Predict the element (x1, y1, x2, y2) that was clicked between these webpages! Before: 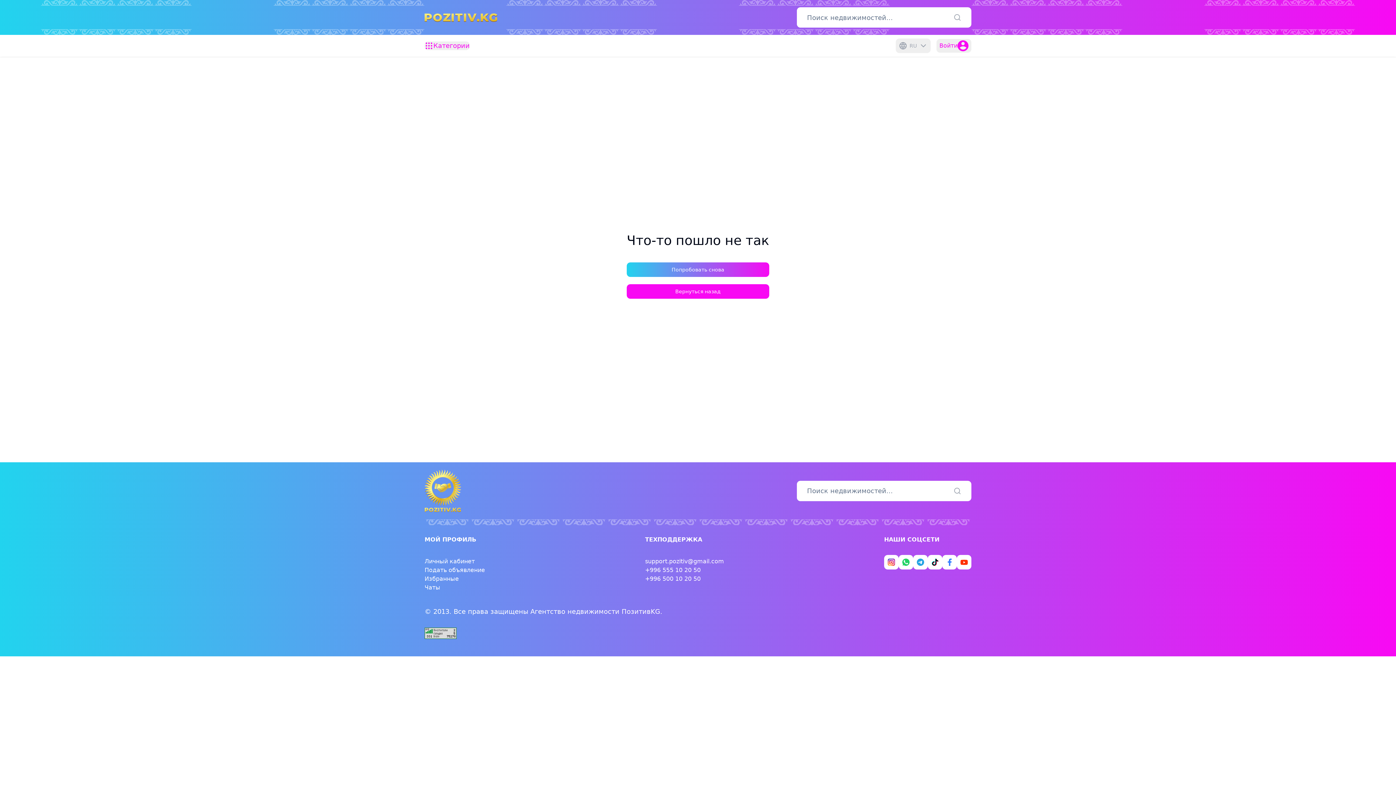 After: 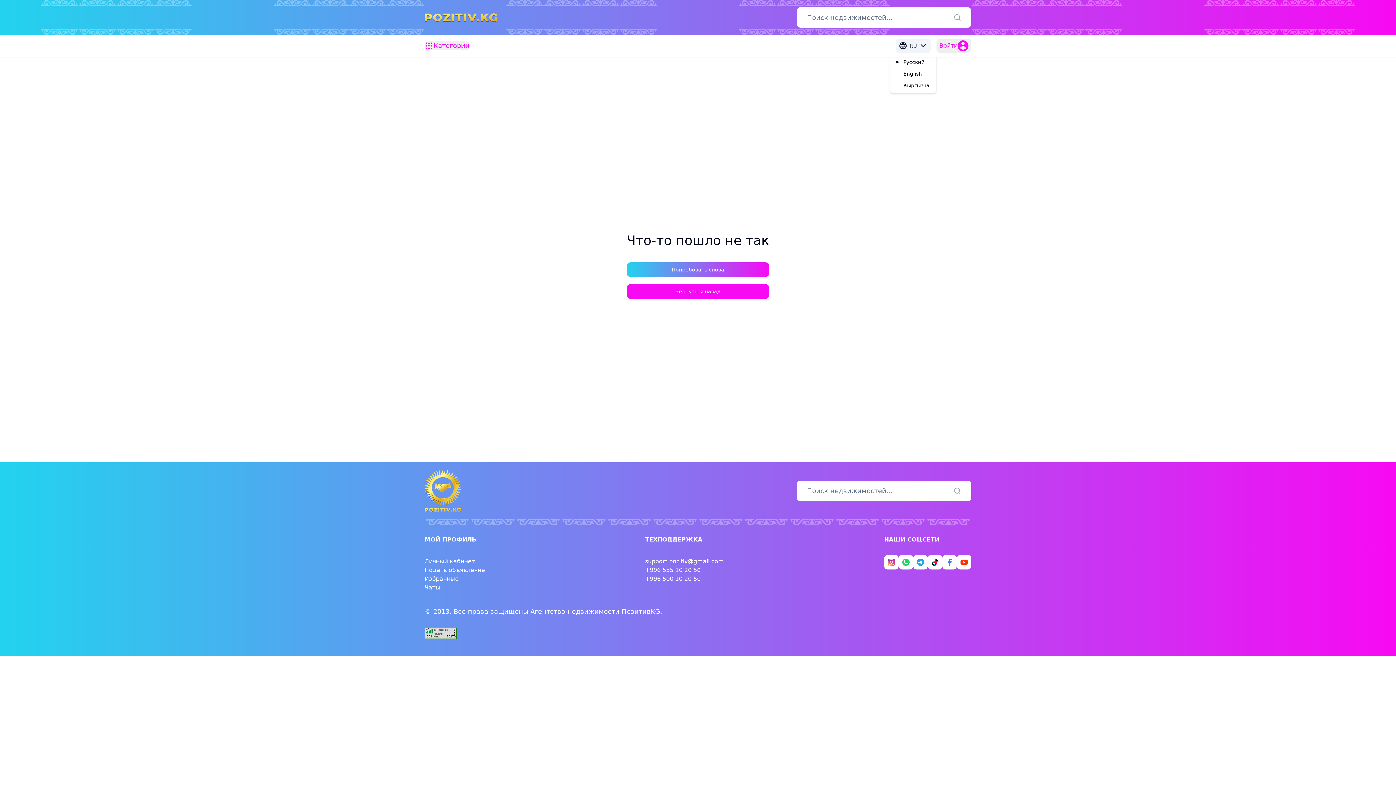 Action: bbox: (896, 38, 930, 53) label: RU